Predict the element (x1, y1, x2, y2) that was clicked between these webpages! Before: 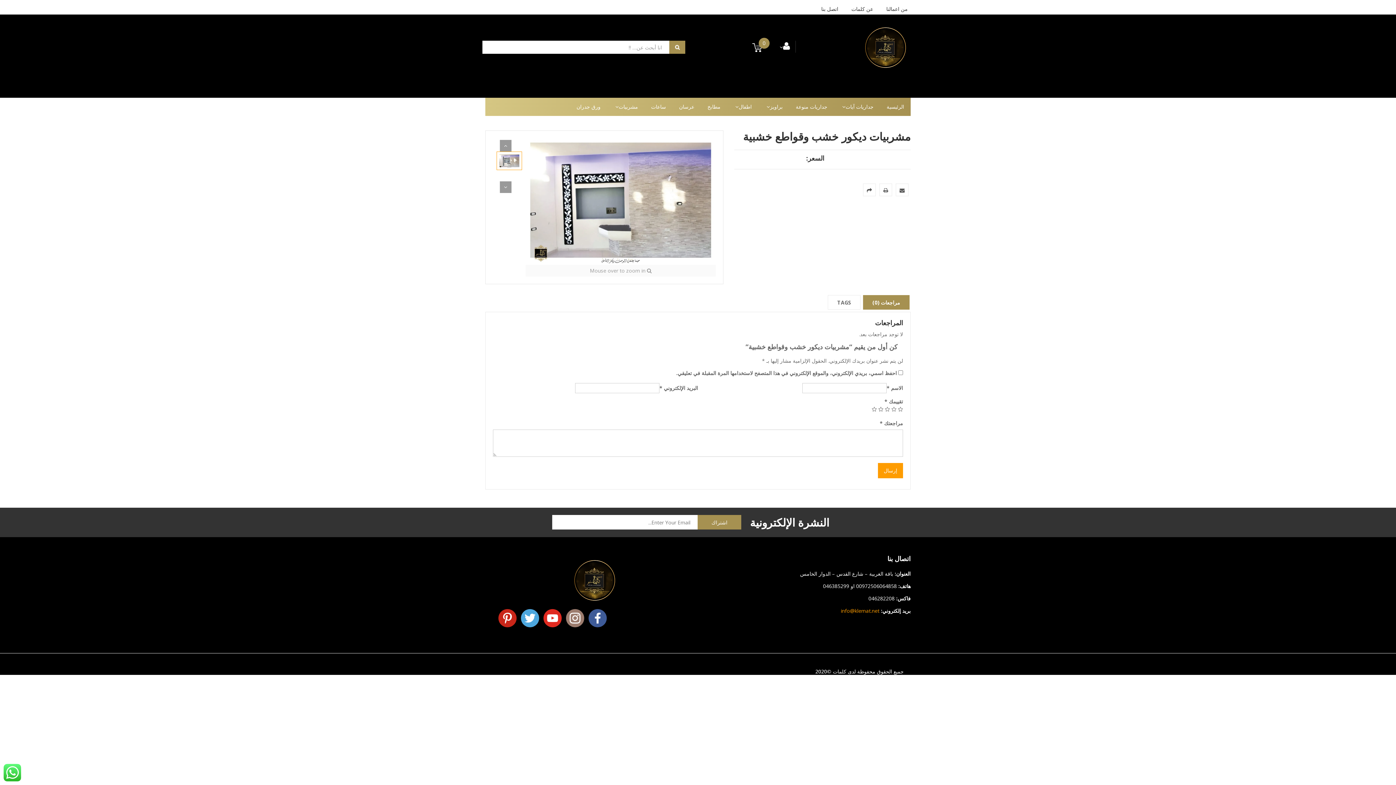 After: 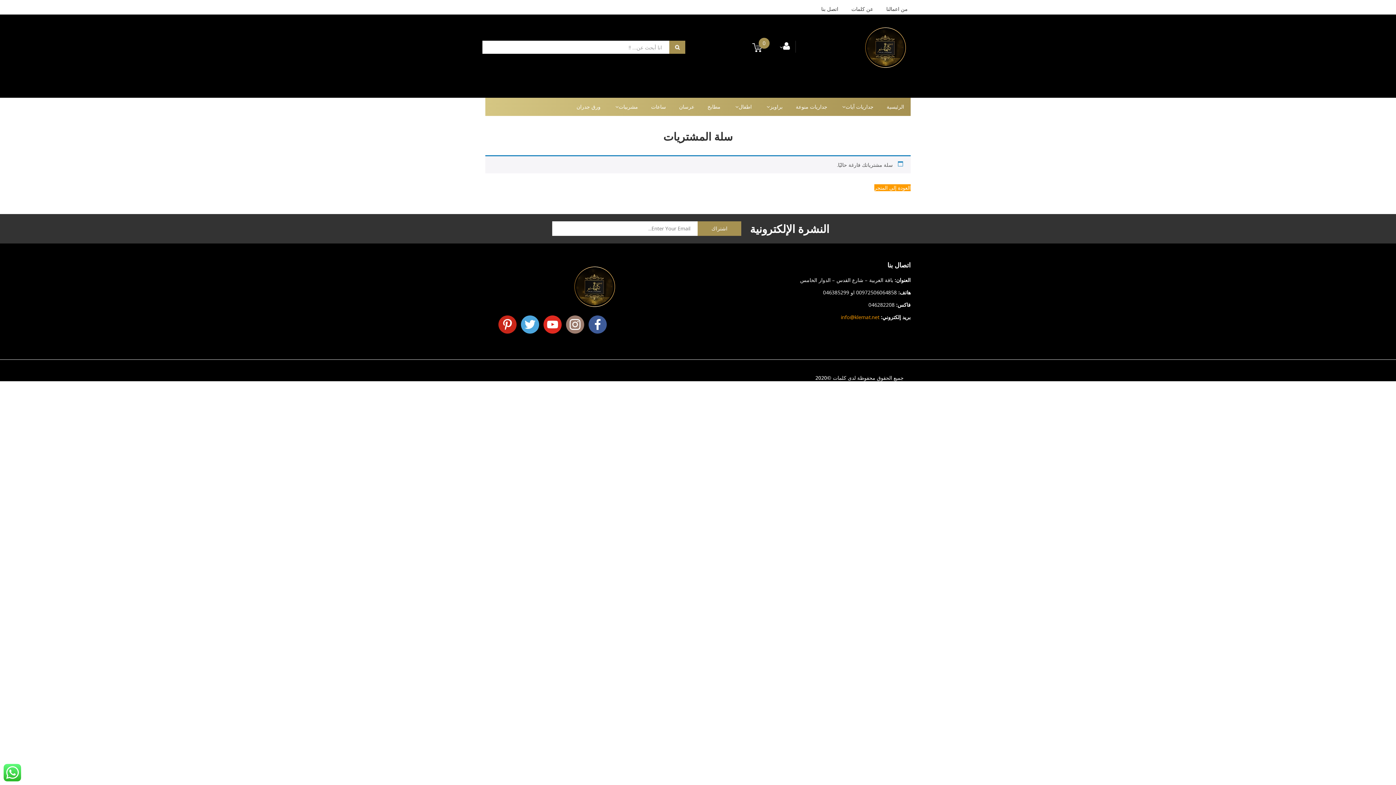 Action: label: 0 bbox: (752, 43, 762, 52)